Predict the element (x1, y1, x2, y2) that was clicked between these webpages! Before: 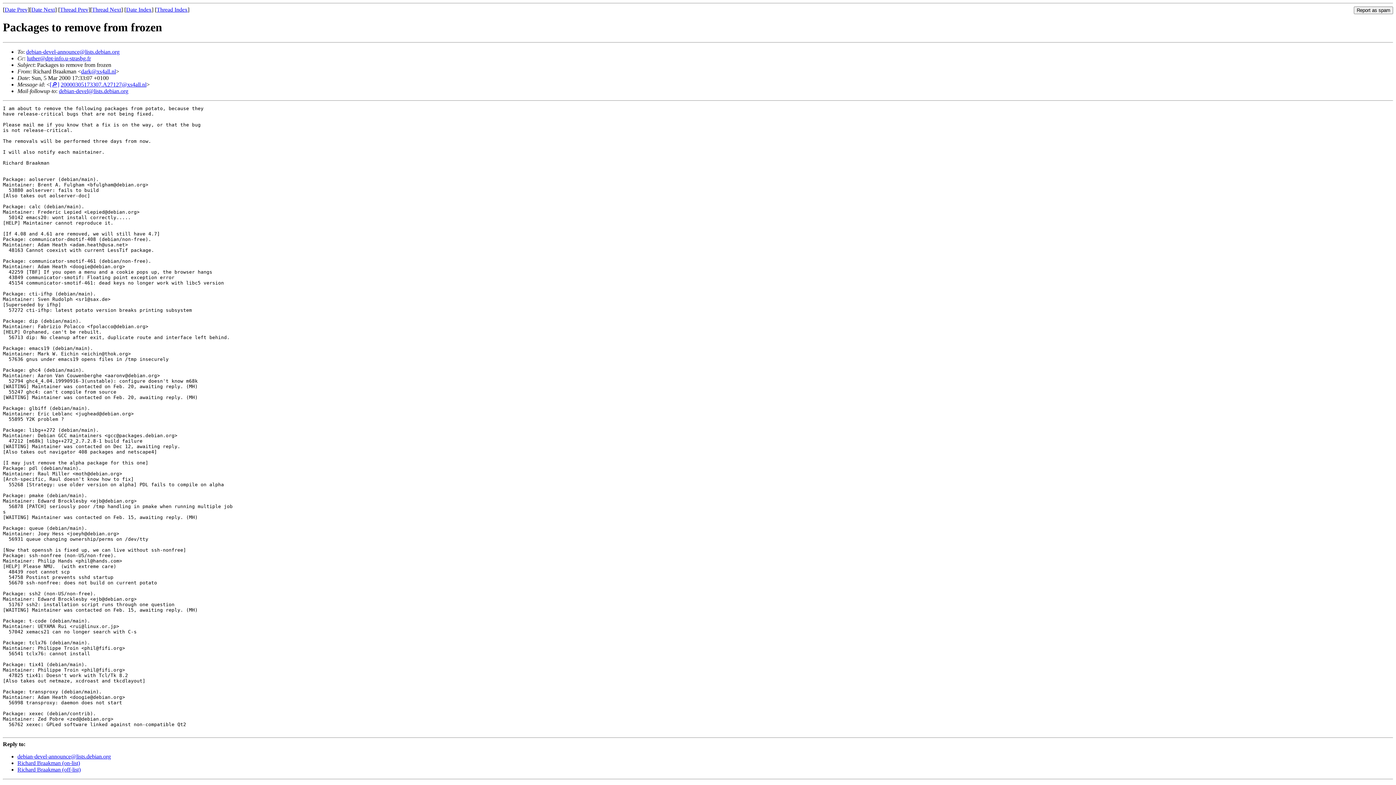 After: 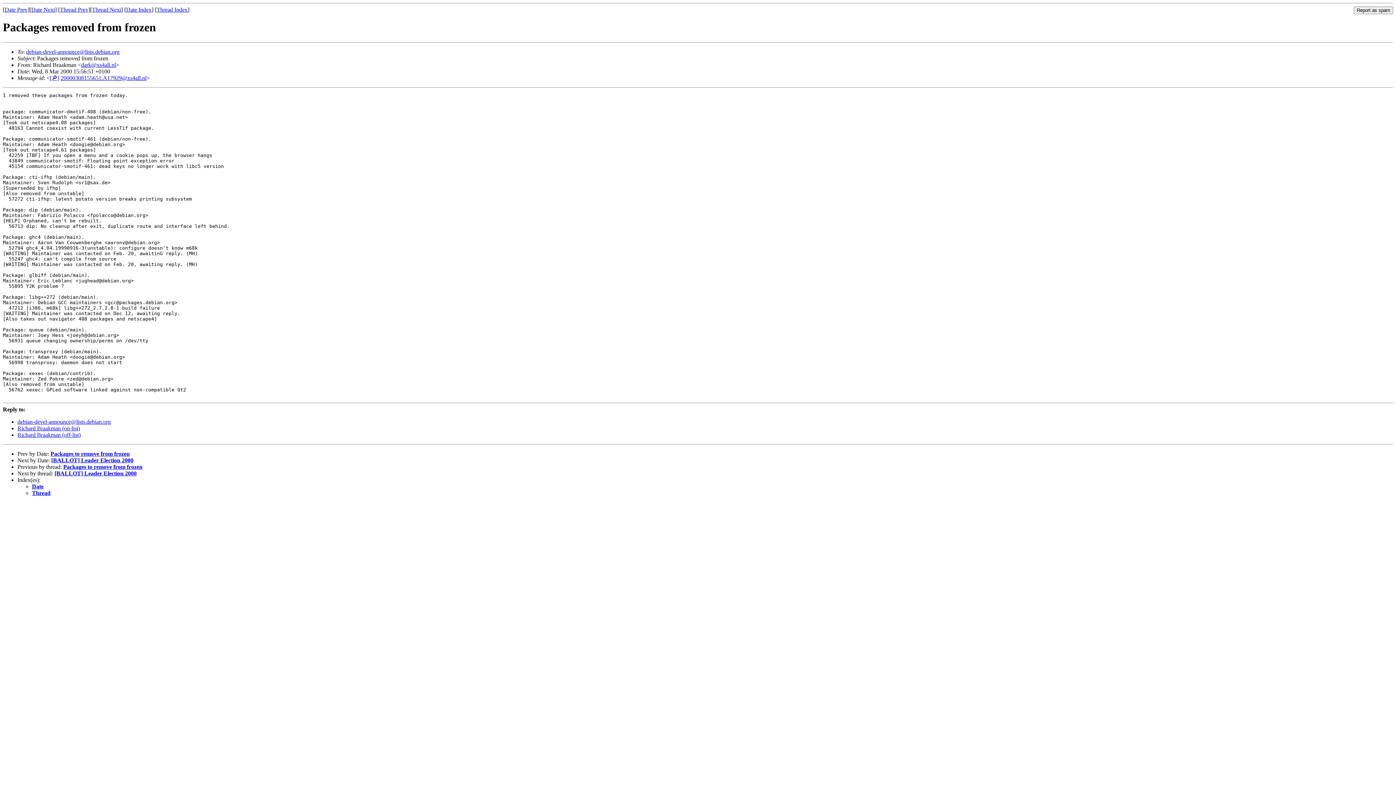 Action: bbox: (31, 6, 54, 12) label: Date Next